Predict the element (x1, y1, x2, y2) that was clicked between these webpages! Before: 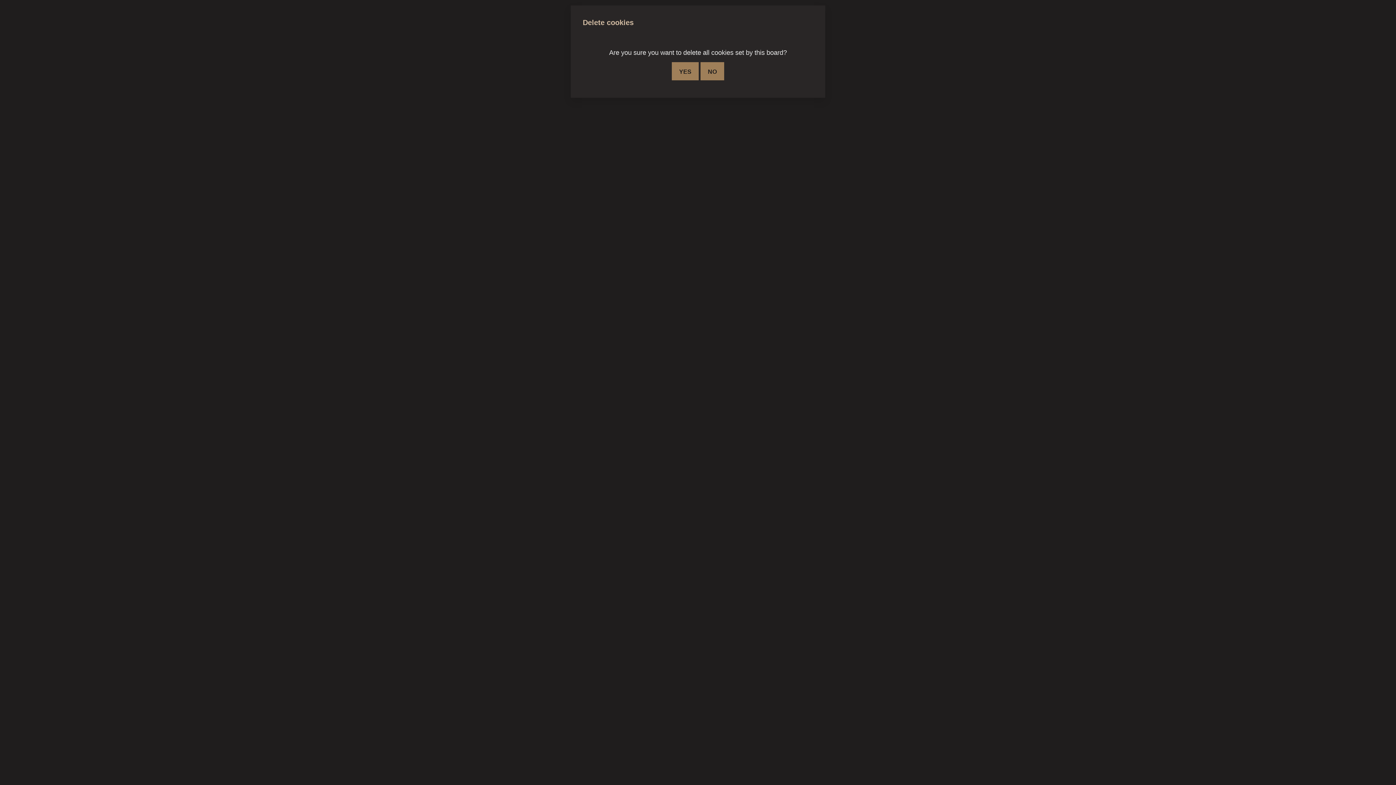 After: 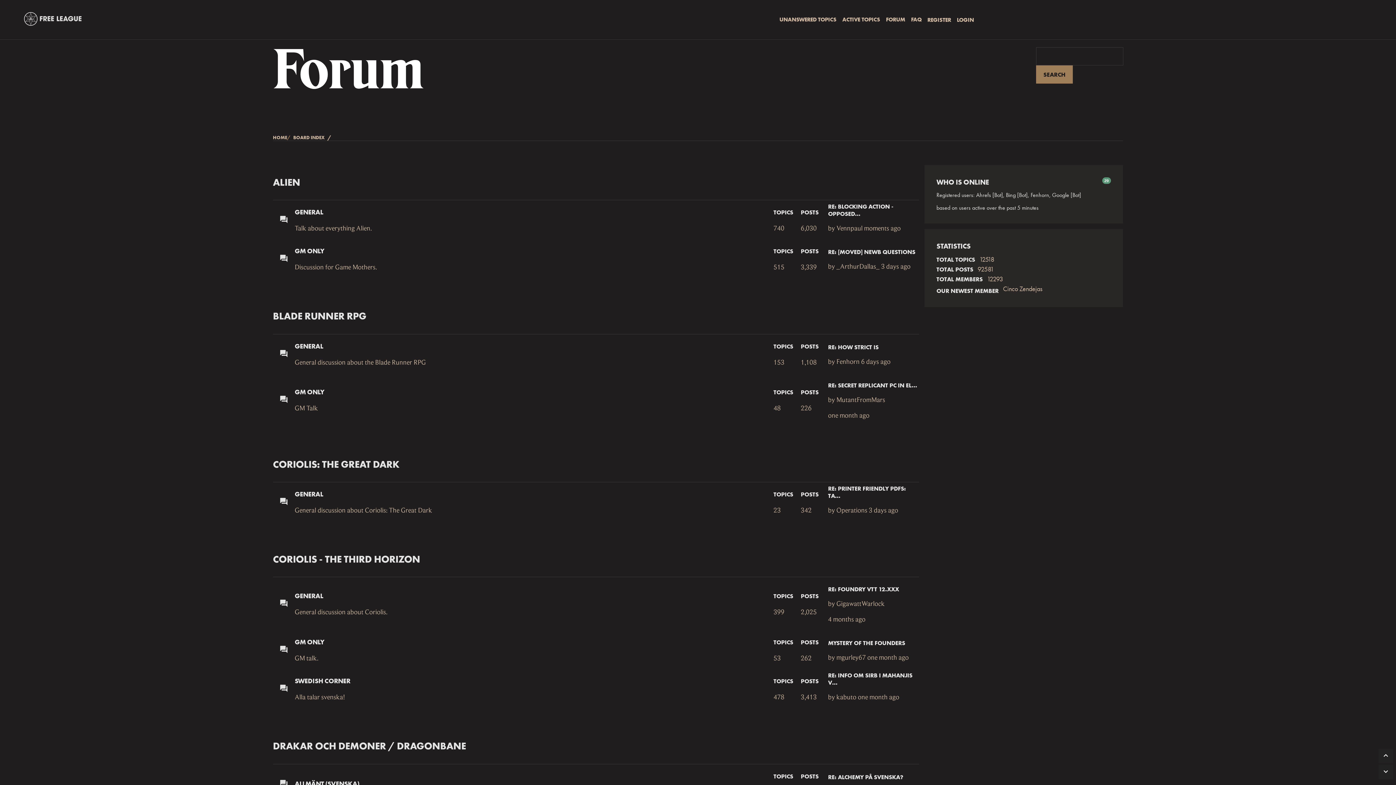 Action: label: NO bbox: (700, 62, 724, 80)